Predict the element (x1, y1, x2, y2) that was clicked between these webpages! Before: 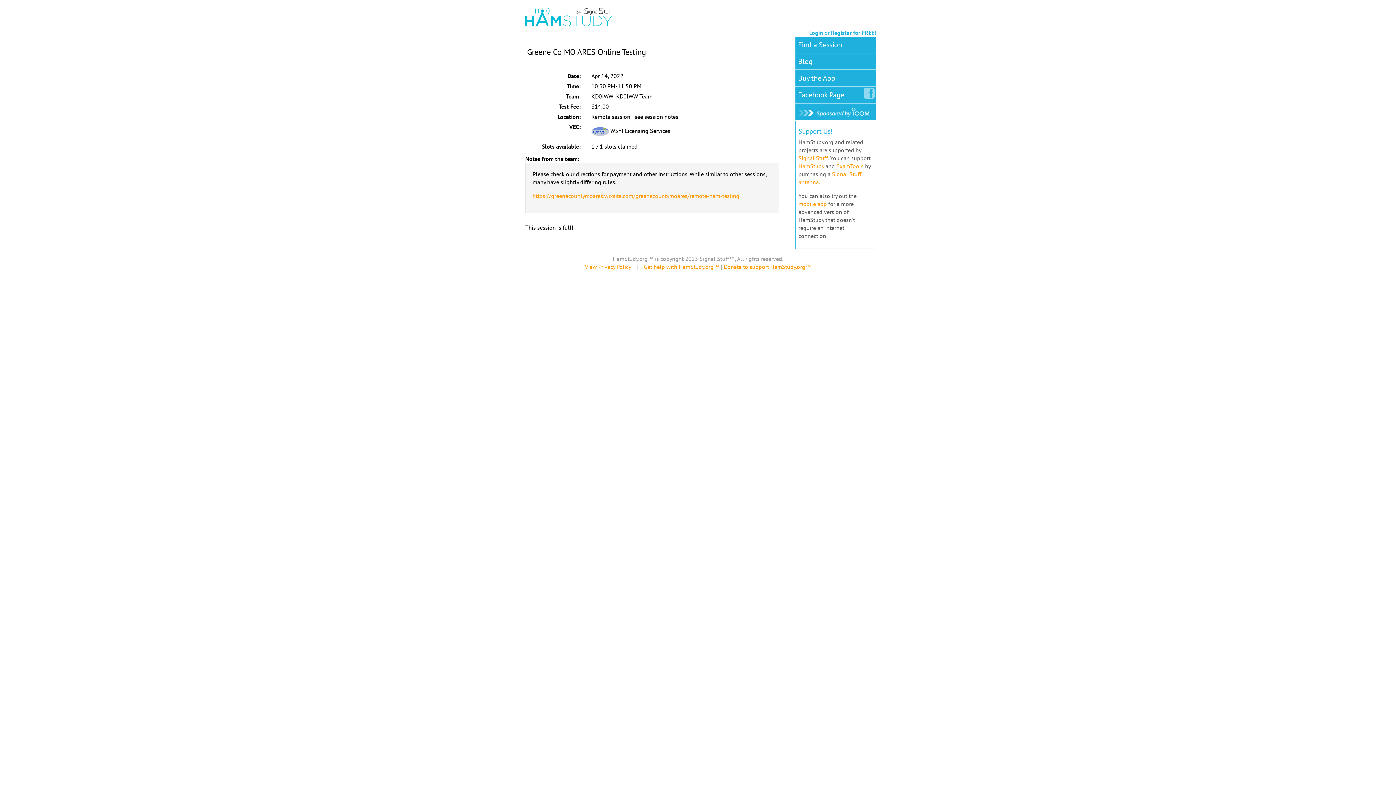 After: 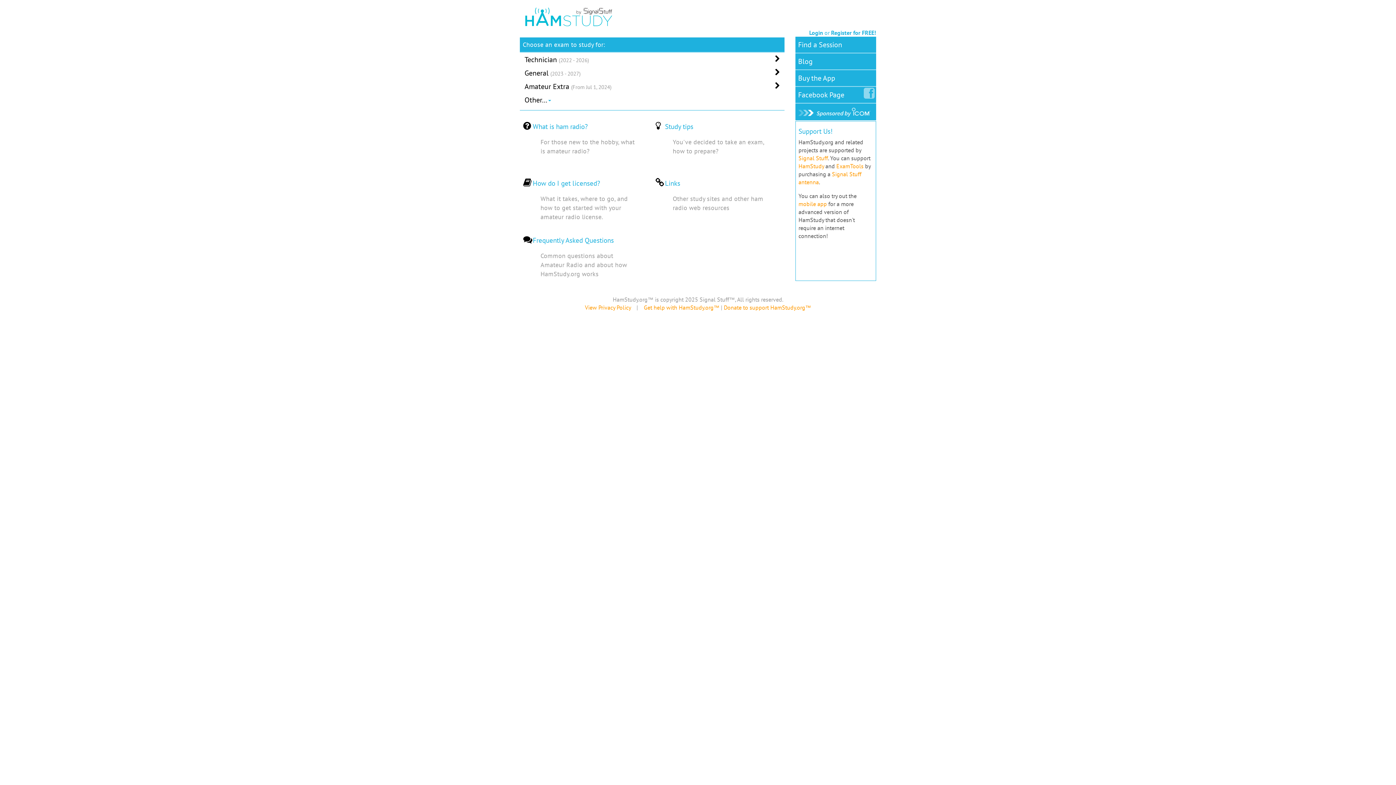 Action: bbox: (525, 20, 612, 27)